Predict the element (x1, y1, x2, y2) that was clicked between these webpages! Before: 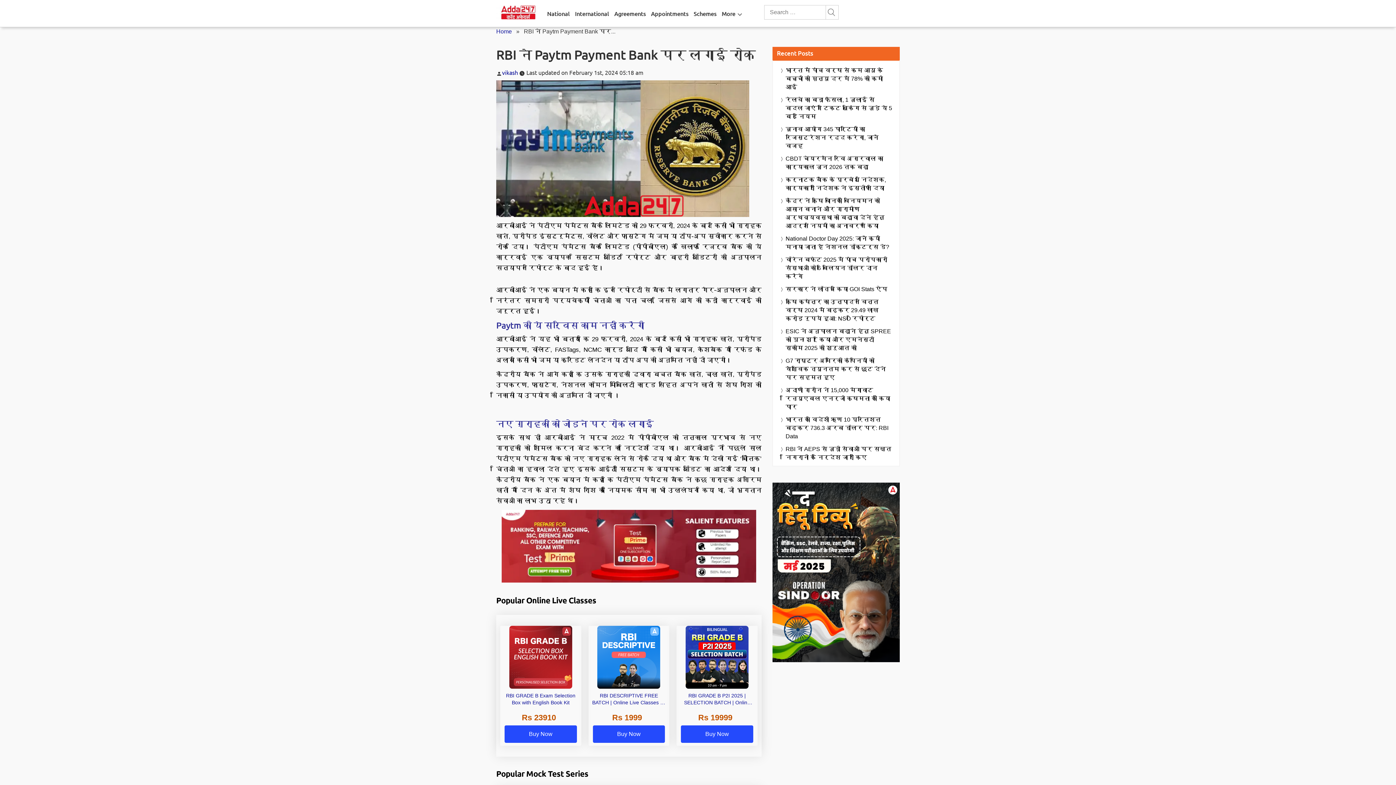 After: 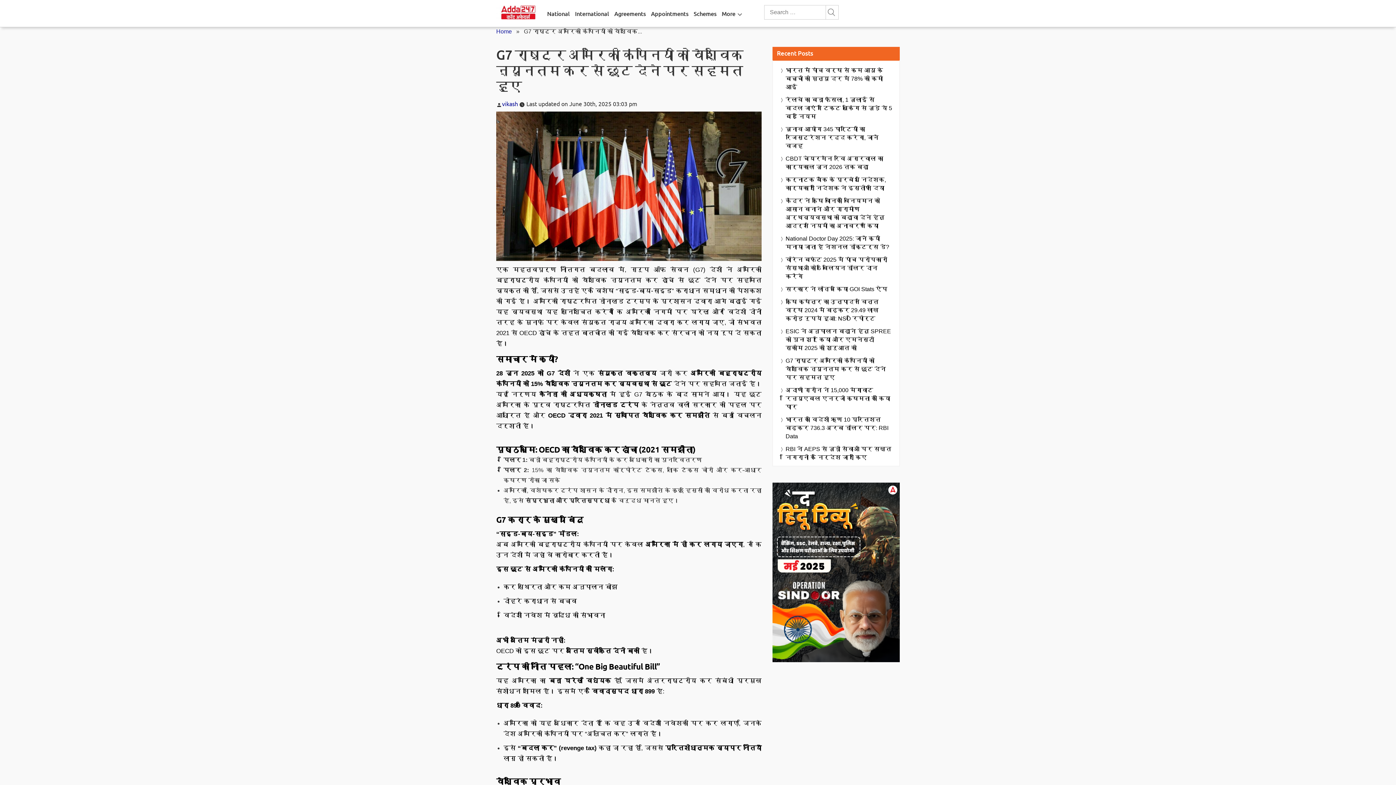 Action: label: G7 राष्ट्र अमेरिकी कंपनियों को वैश्विक न्यूनतम कर से छूट देने पर सहमत हुए bbox: (785, 356, 892, 381)